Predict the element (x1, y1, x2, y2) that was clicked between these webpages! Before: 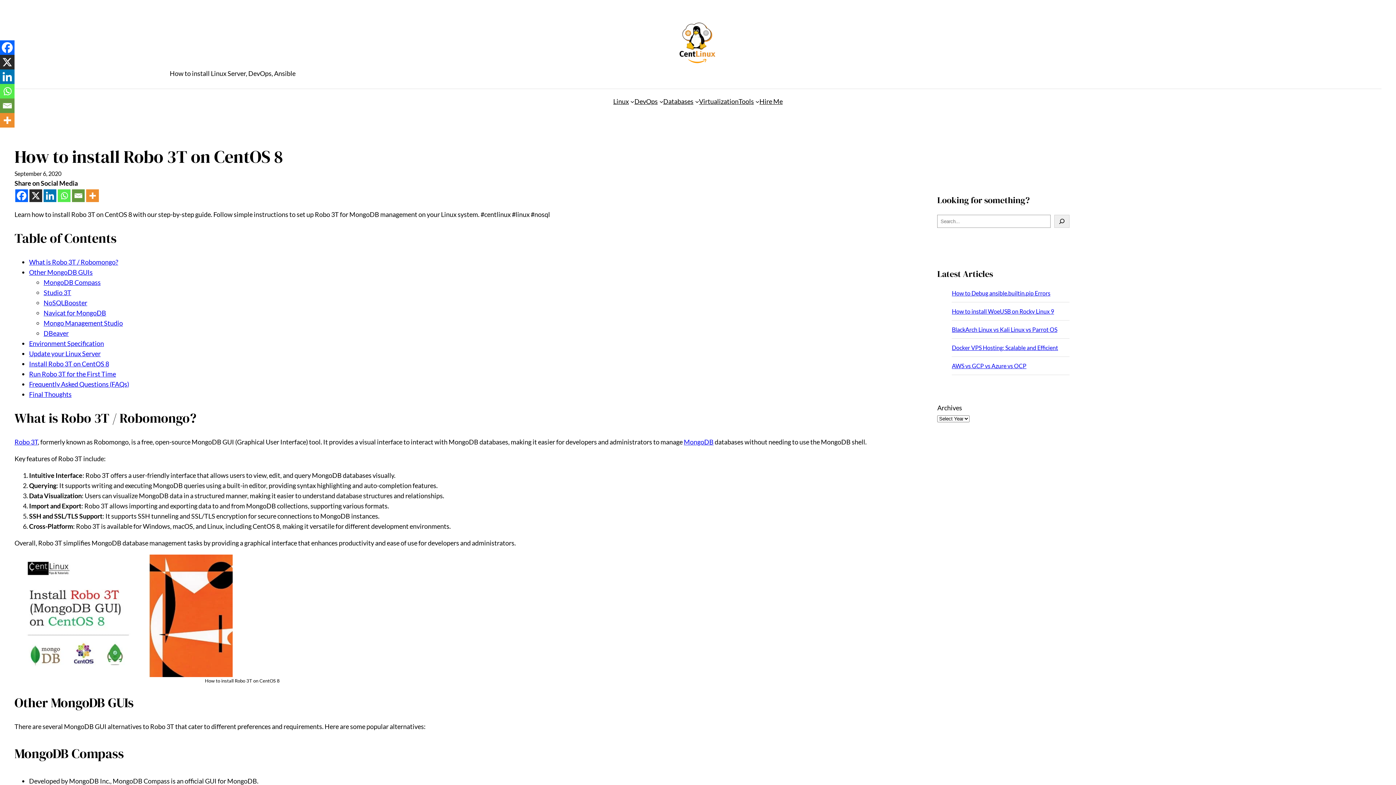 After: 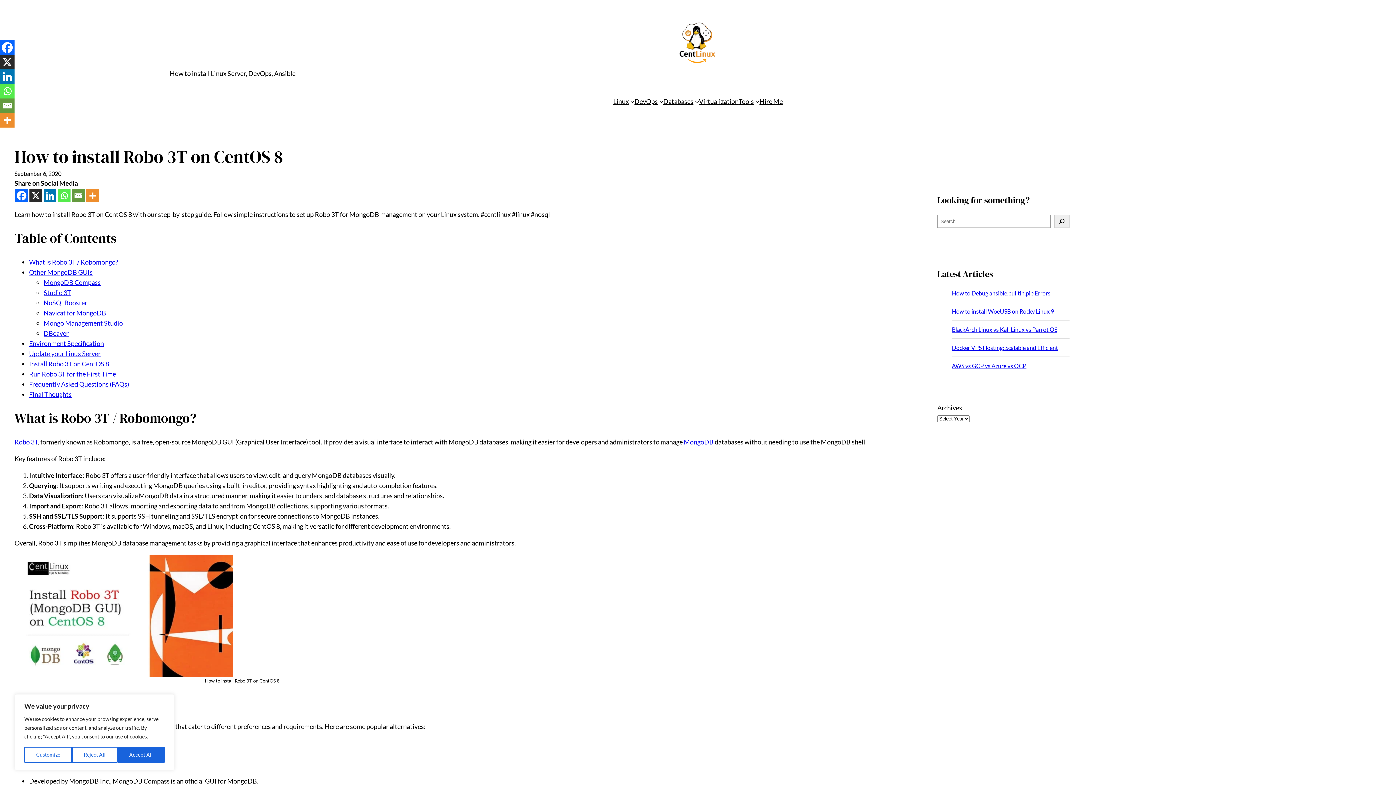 Action: label: Linkedin bbox: (43, 189, 56, 202)